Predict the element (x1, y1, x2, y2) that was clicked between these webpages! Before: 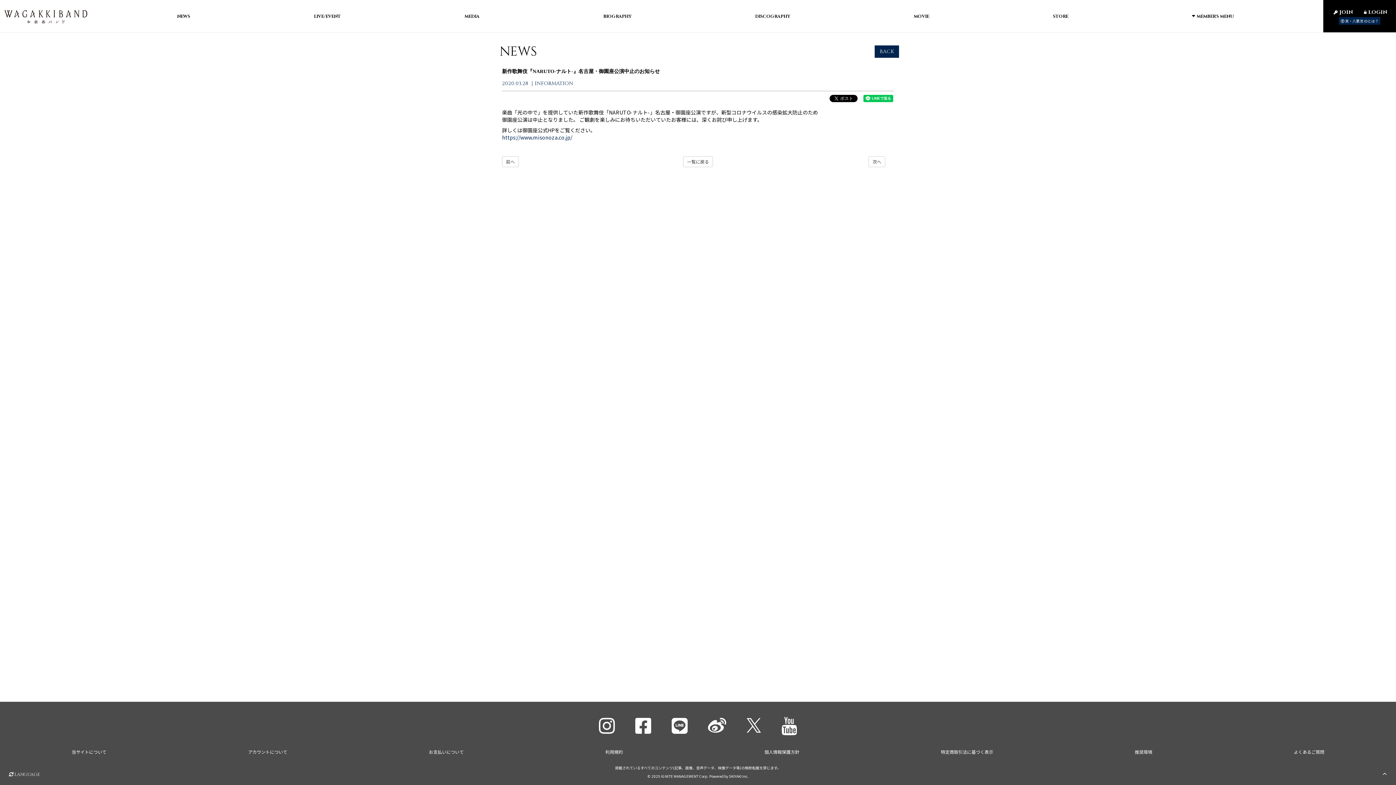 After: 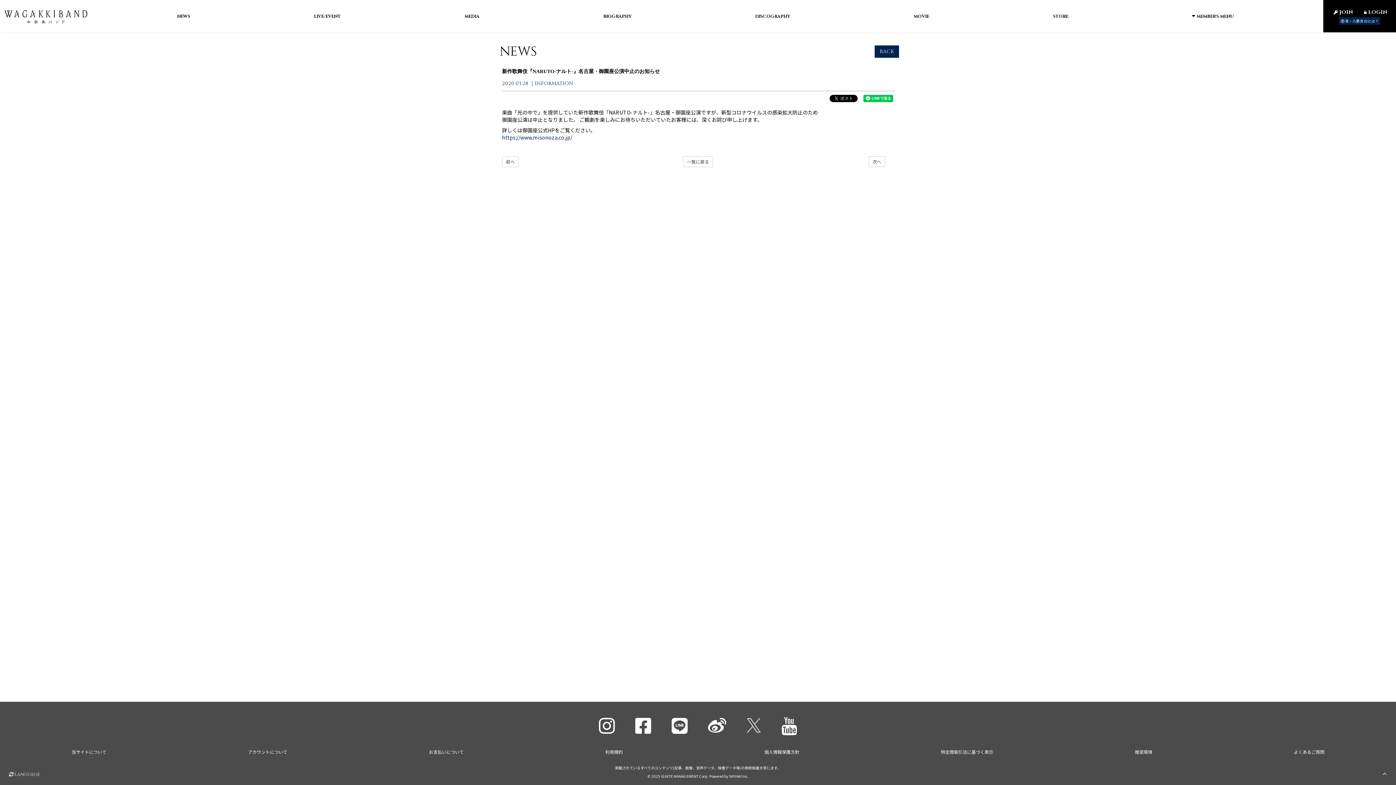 Action: bbox: (736, 712, 771, 738)